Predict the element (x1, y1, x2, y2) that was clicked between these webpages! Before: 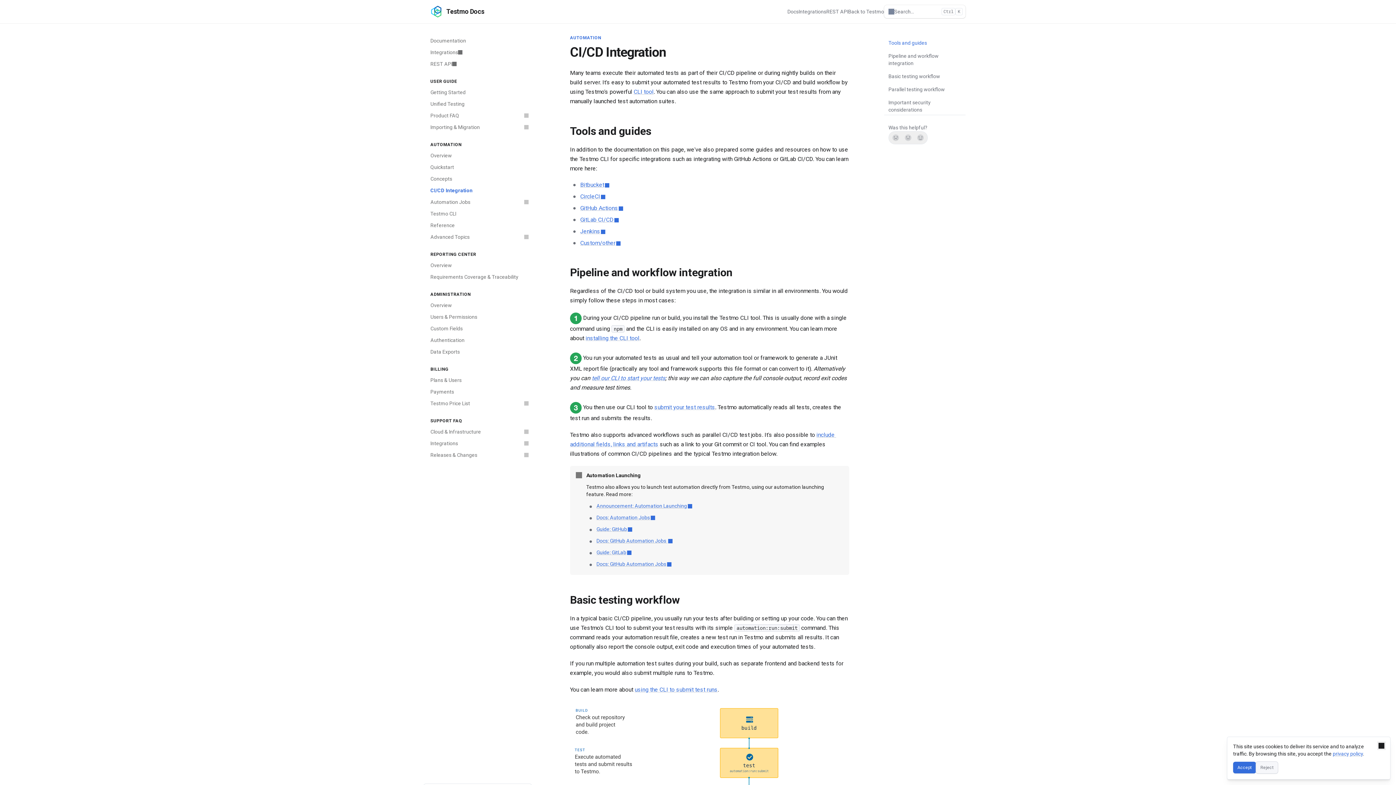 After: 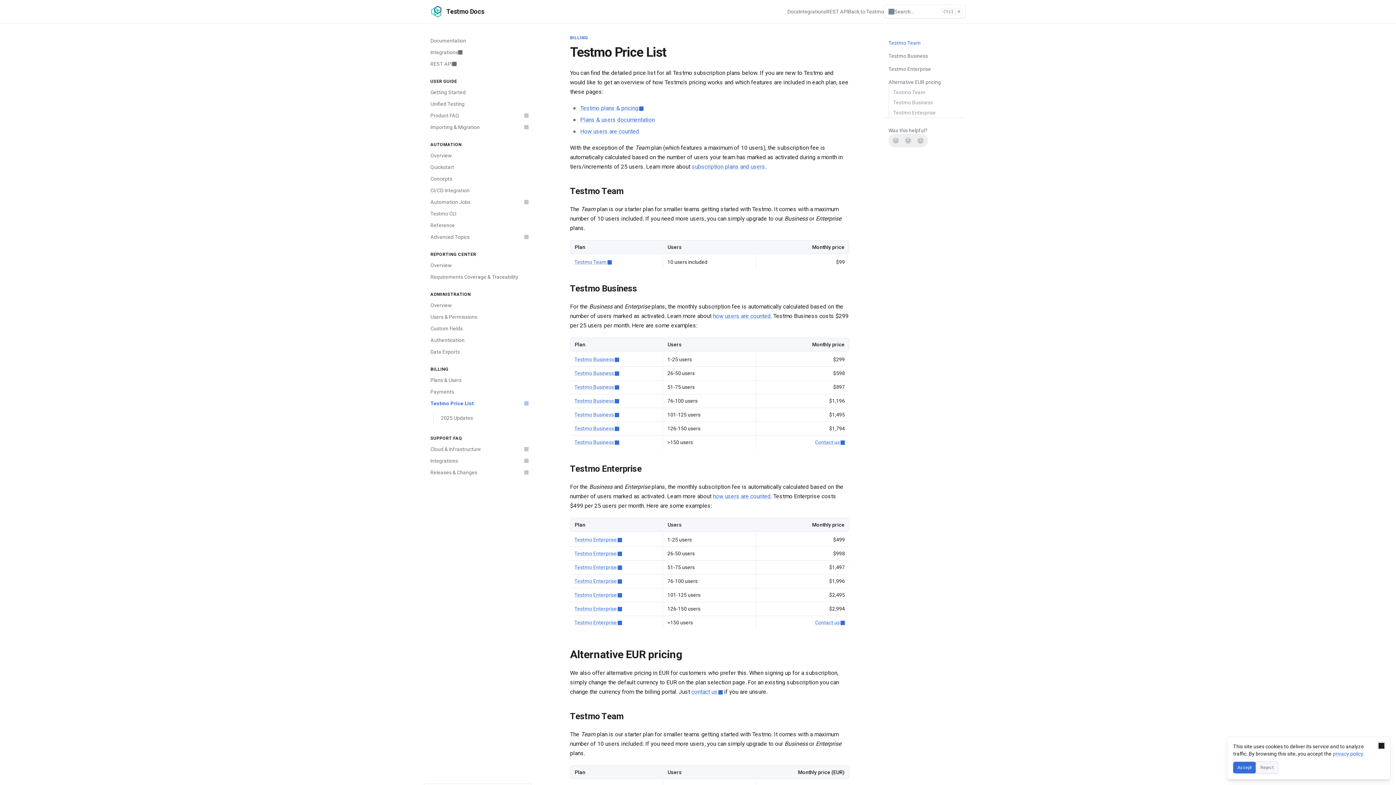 Action: label: Testmo Price List bbox: (426, 397, 532, 409)